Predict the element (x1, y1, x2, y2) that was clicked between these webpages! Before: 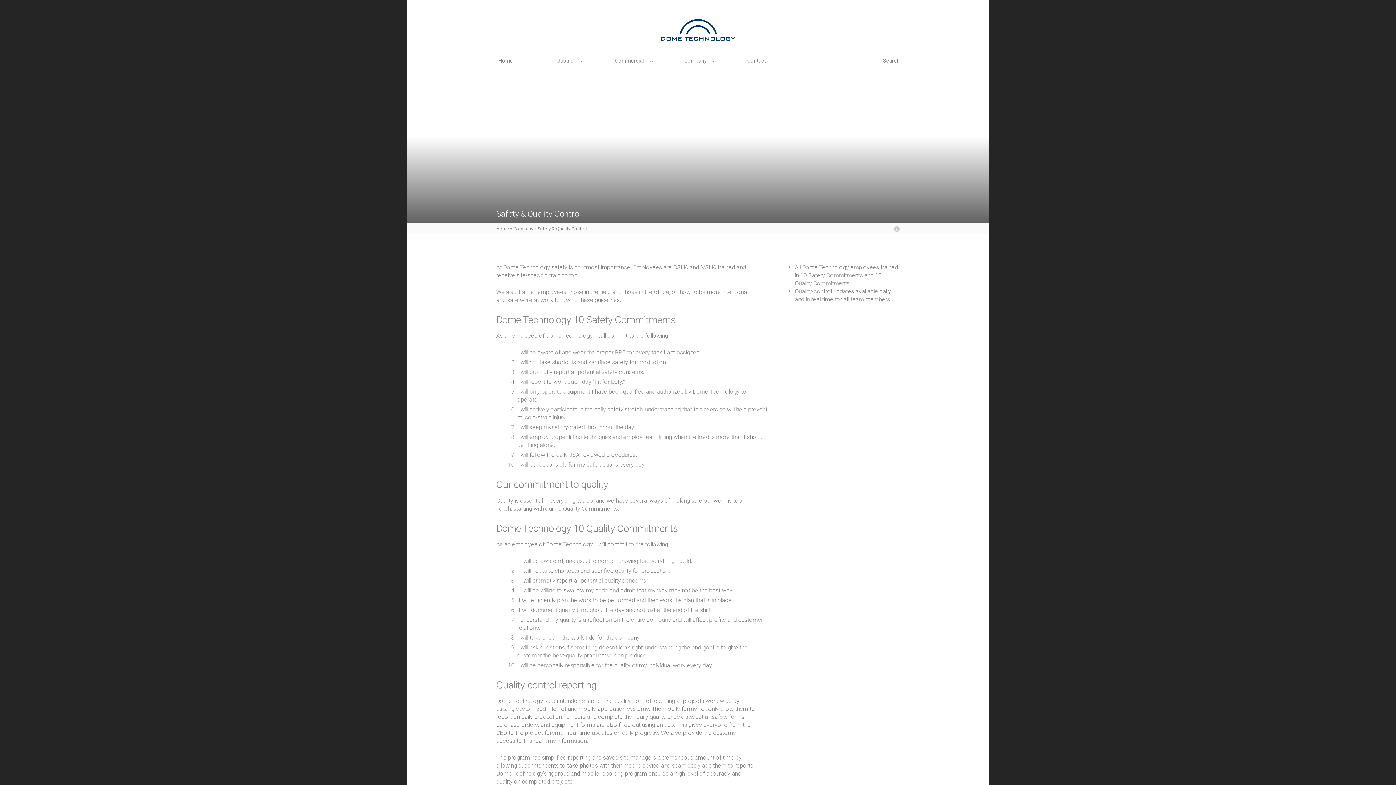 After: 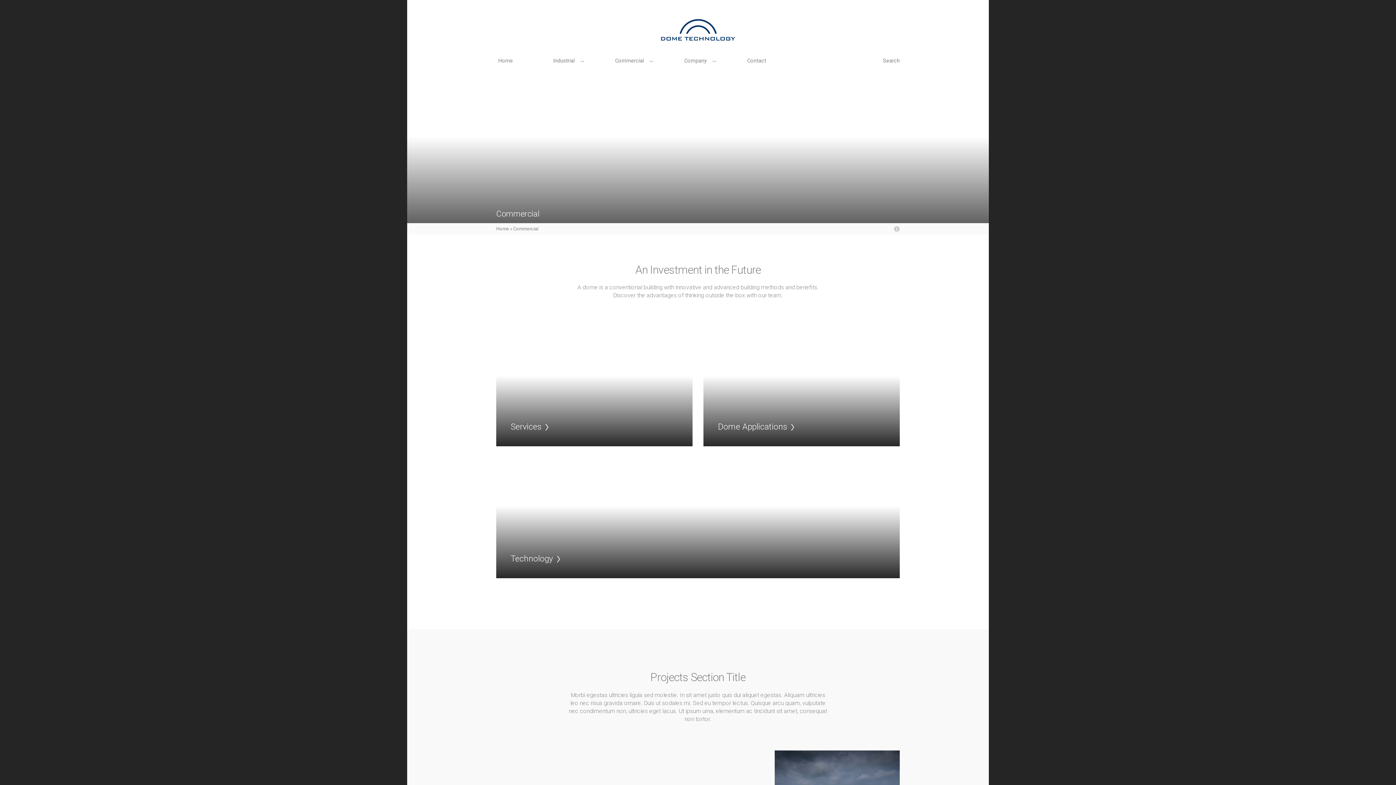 Action: label: Commercial bbox: (584, 51, 653, 70)